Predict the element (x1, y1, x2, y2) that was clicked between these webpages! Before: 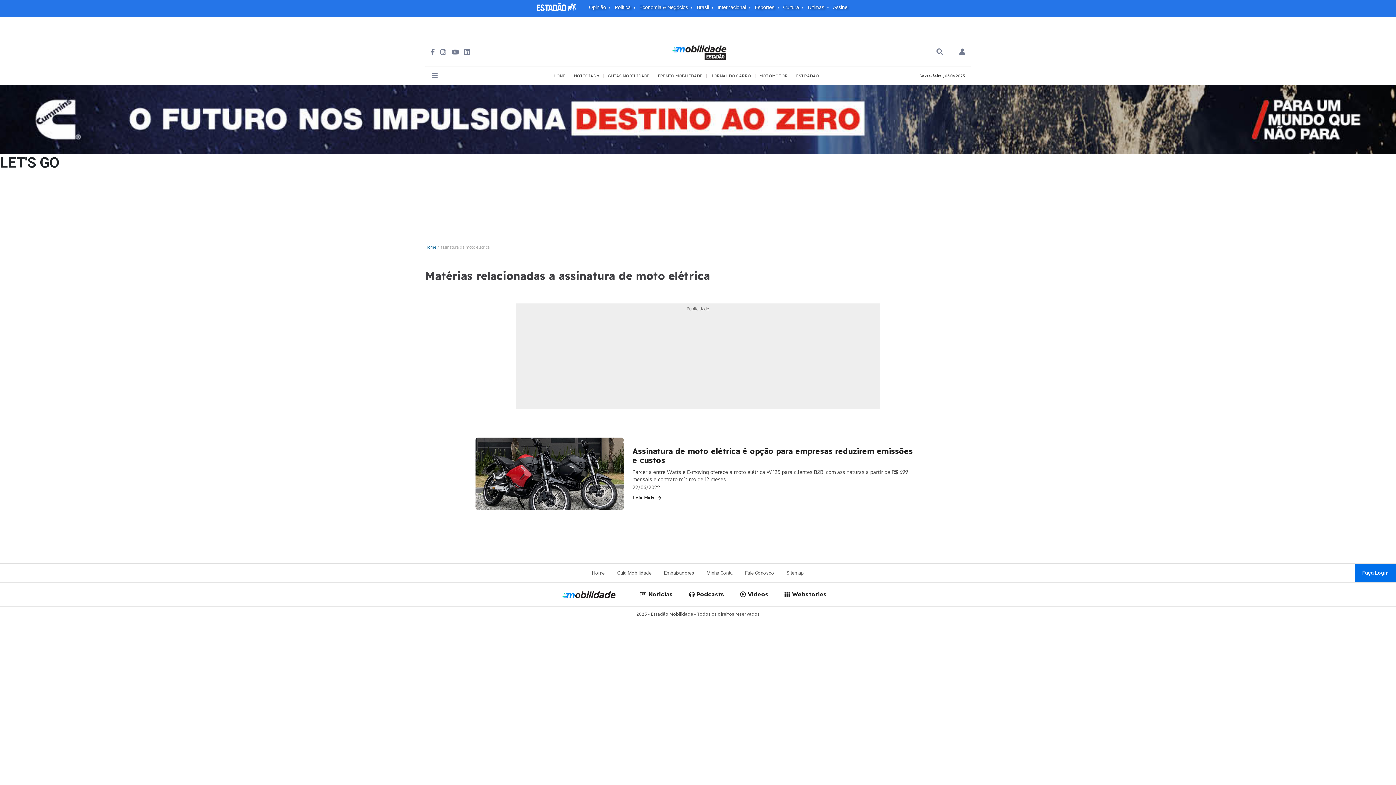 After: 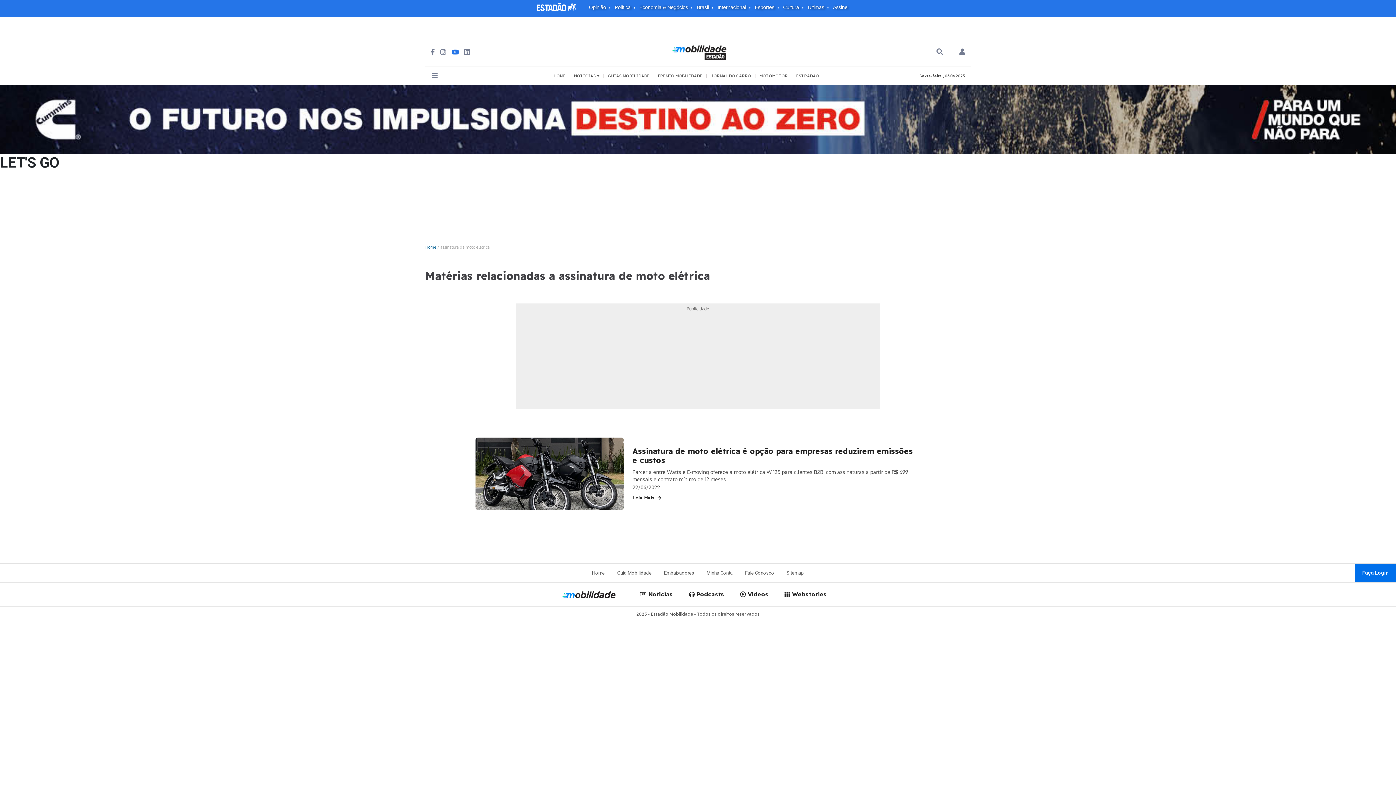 Action: bbox: (451, 48, 458, 56)